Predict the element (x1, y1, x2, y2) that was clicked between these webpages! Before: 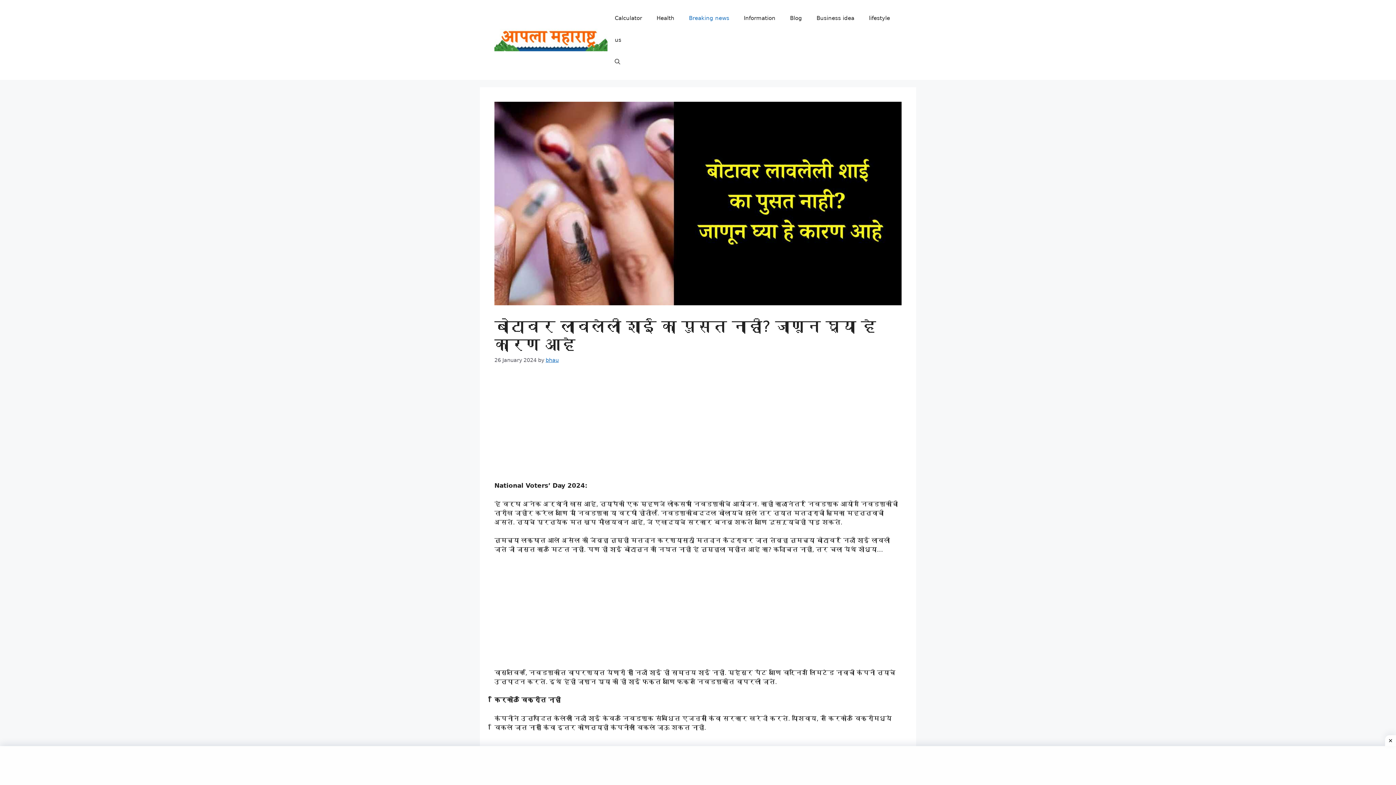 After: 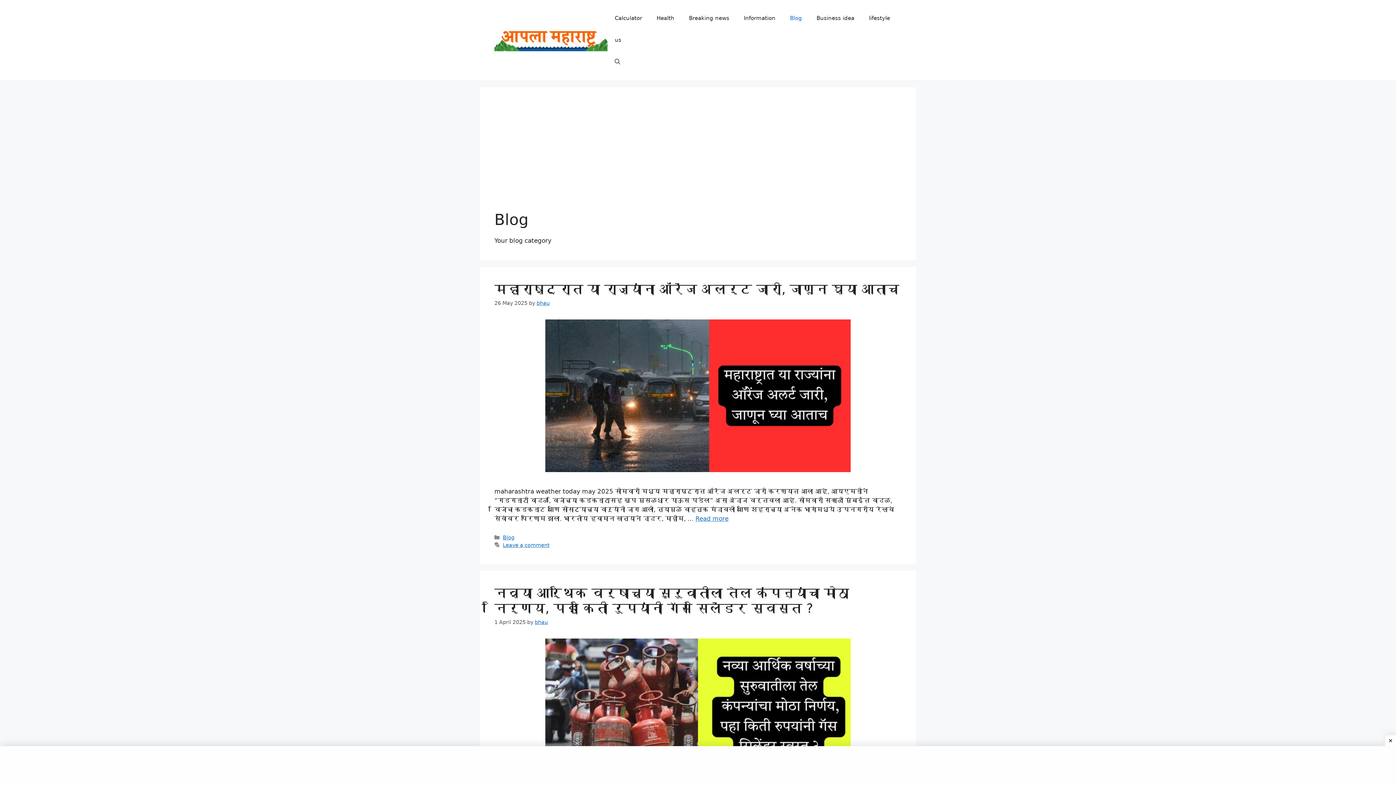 Action: bbox: (782, 7, 809, 29) label: Blog